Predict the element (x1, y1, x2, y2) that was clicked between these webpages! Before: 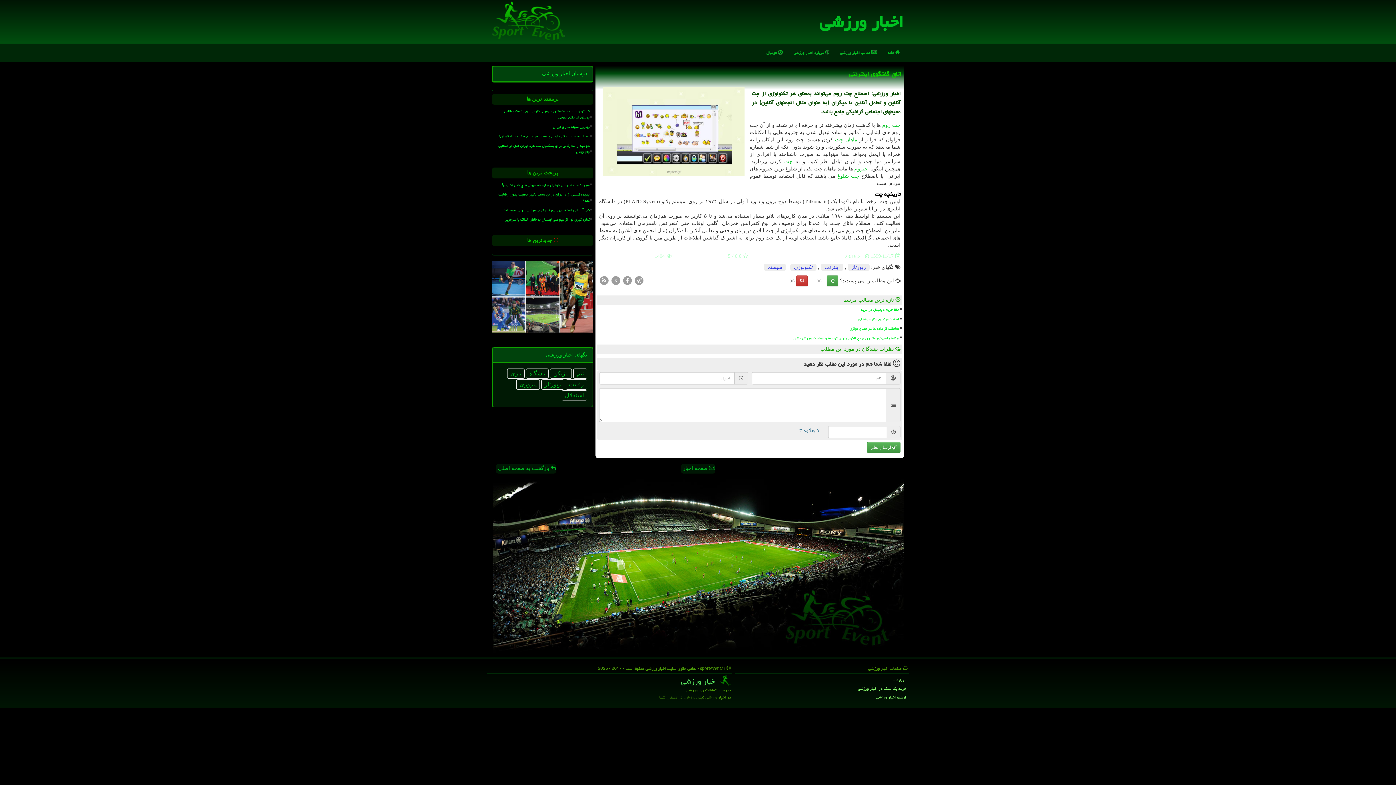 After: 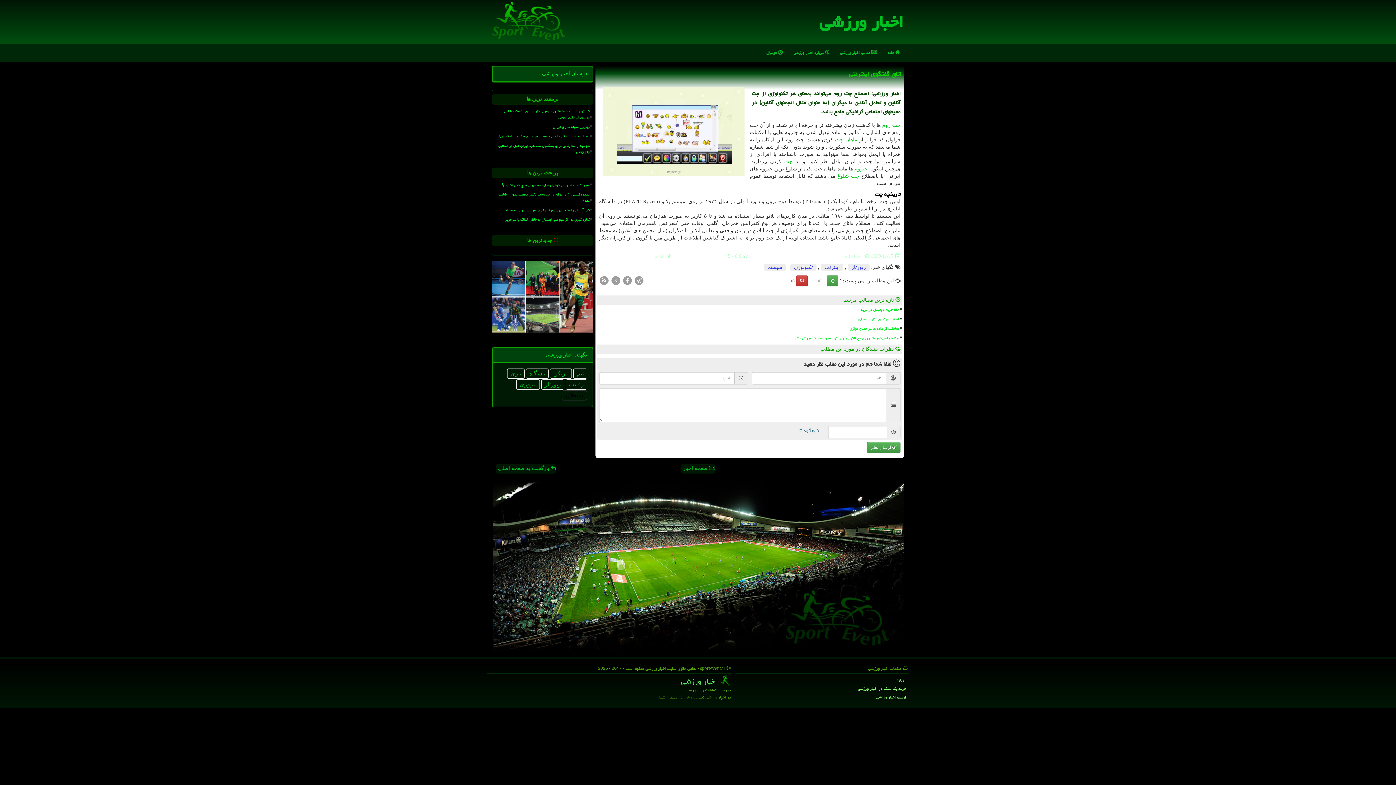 Action: bbox: (561, 390, 587, 400) label: استقلال